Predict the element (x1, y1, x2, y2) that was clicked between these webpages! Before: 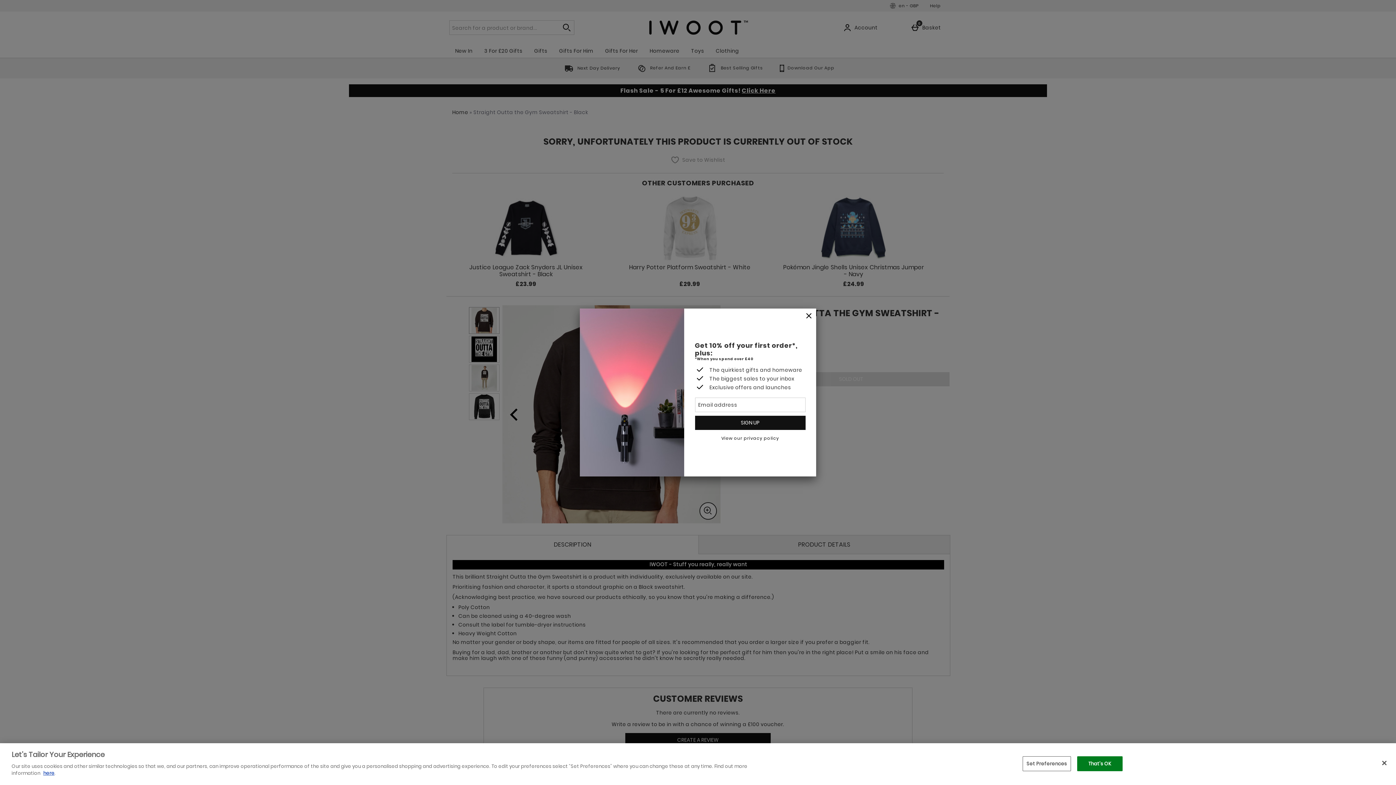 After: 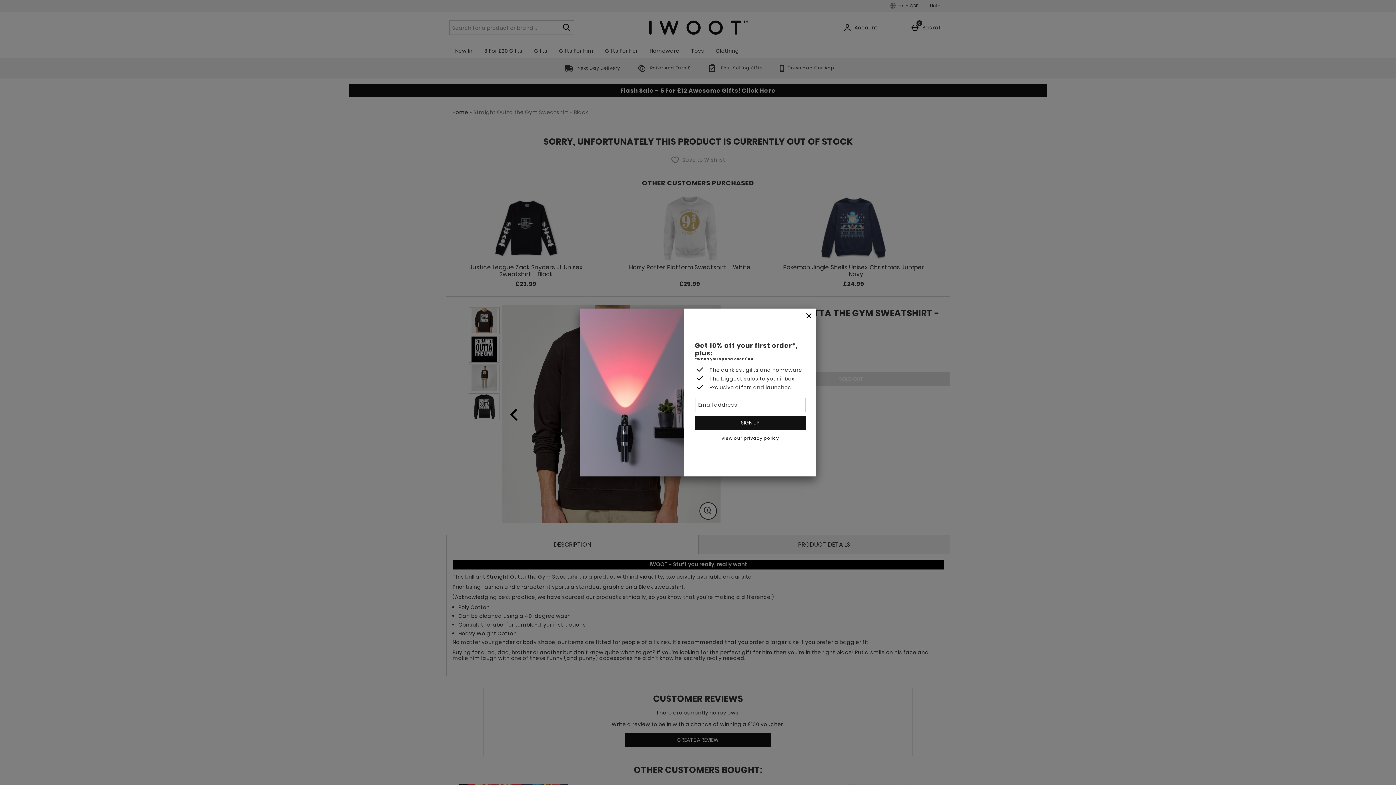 Action: label: Close bbox: (1376, 755, 1392, 771)